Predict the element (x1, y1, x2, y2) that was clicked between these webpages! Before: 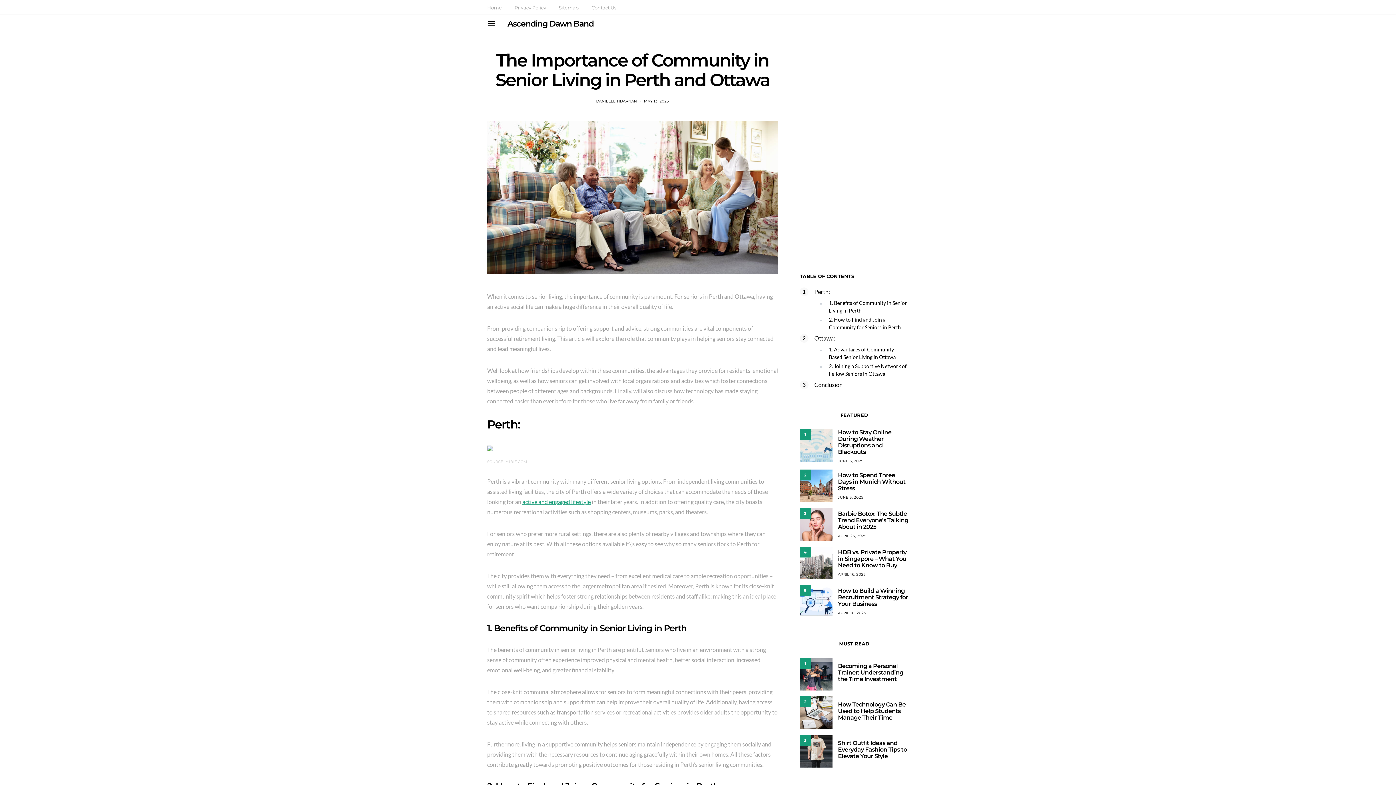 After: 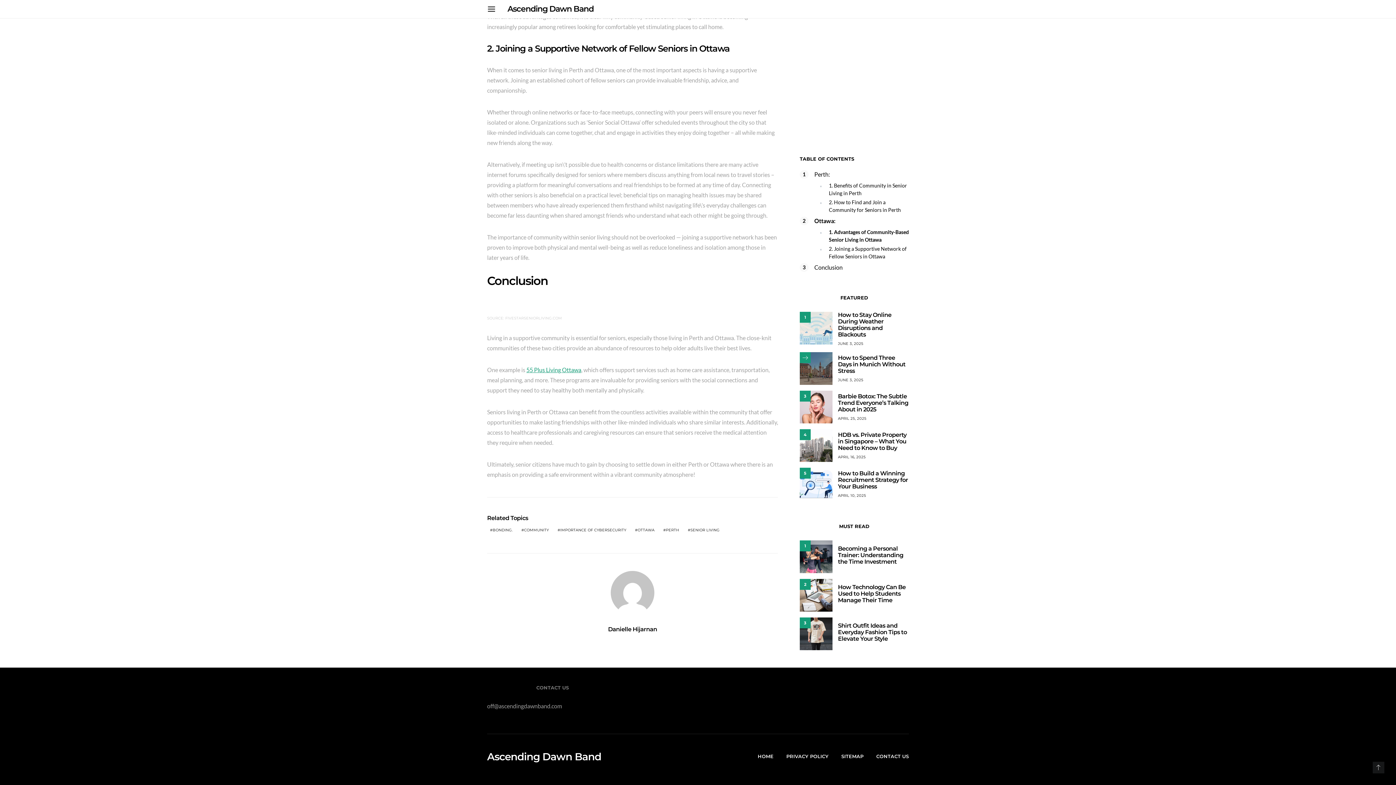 Action: label: Conclusion bbox: (814, 381, 842, 388)